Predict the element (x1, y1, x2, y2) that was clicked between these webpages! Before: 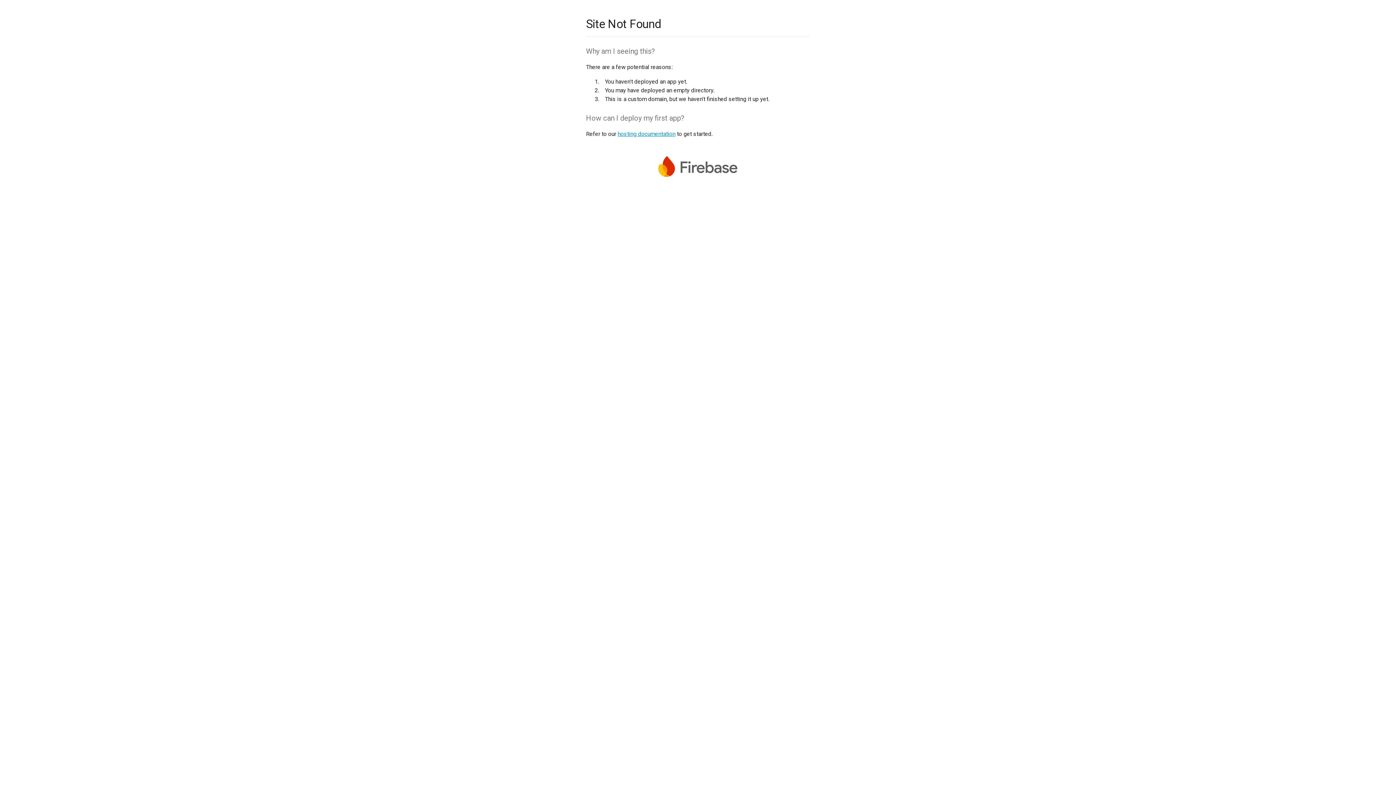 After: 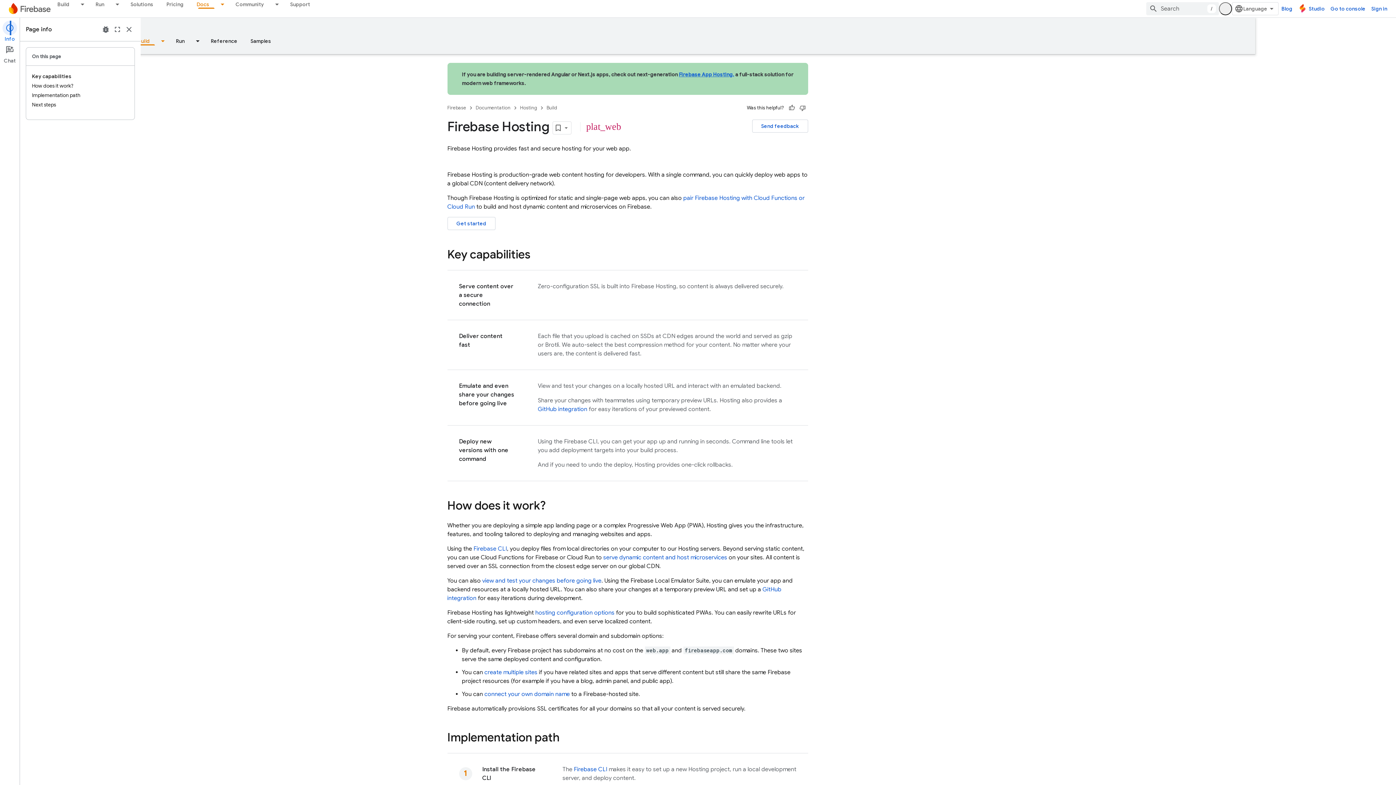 Action: label: hosting documentation bbox: (617, 130, 675, 137)